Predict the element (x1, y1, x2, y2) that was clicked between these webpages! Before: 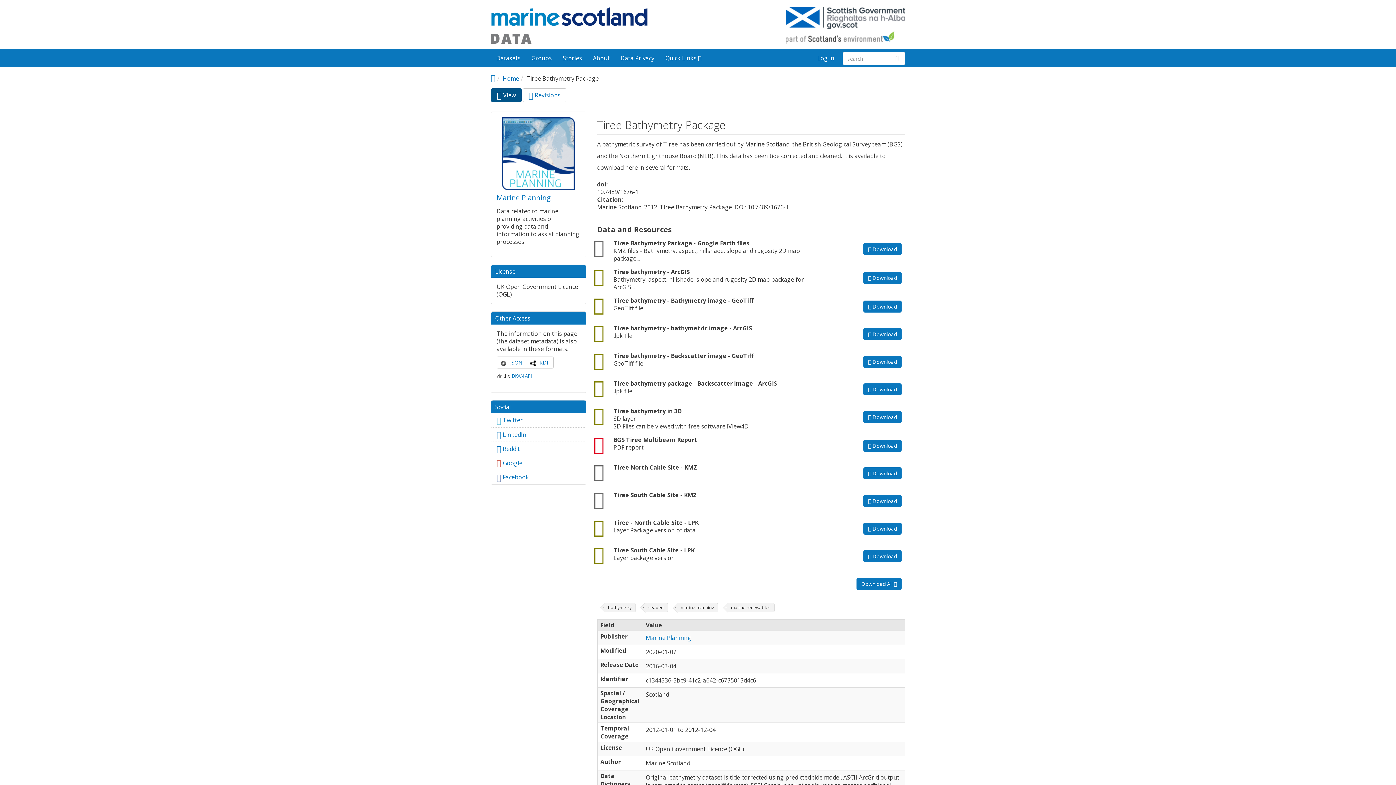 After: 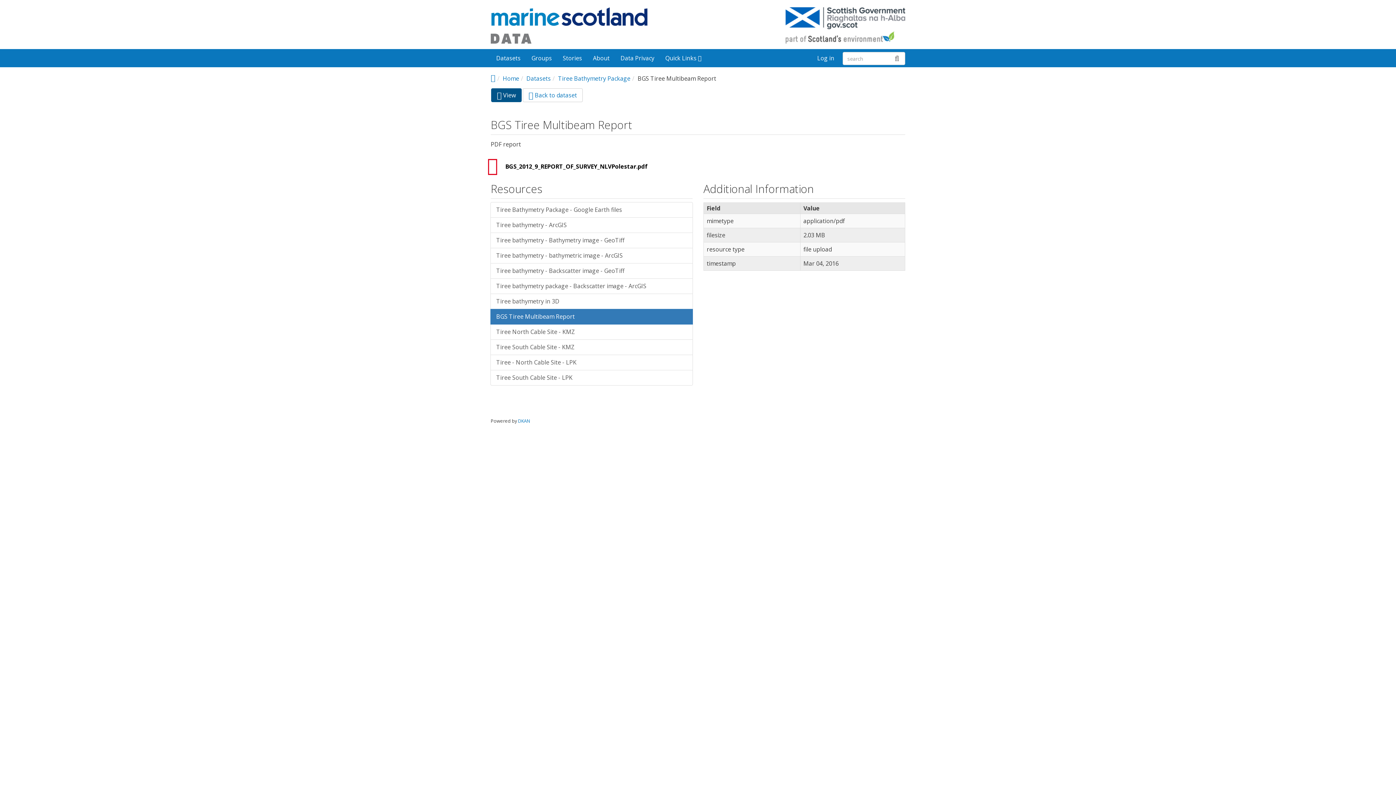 Action: label: BGS Tiree Multibeam Report
pdf bbox: (613, 436, 697, 444)